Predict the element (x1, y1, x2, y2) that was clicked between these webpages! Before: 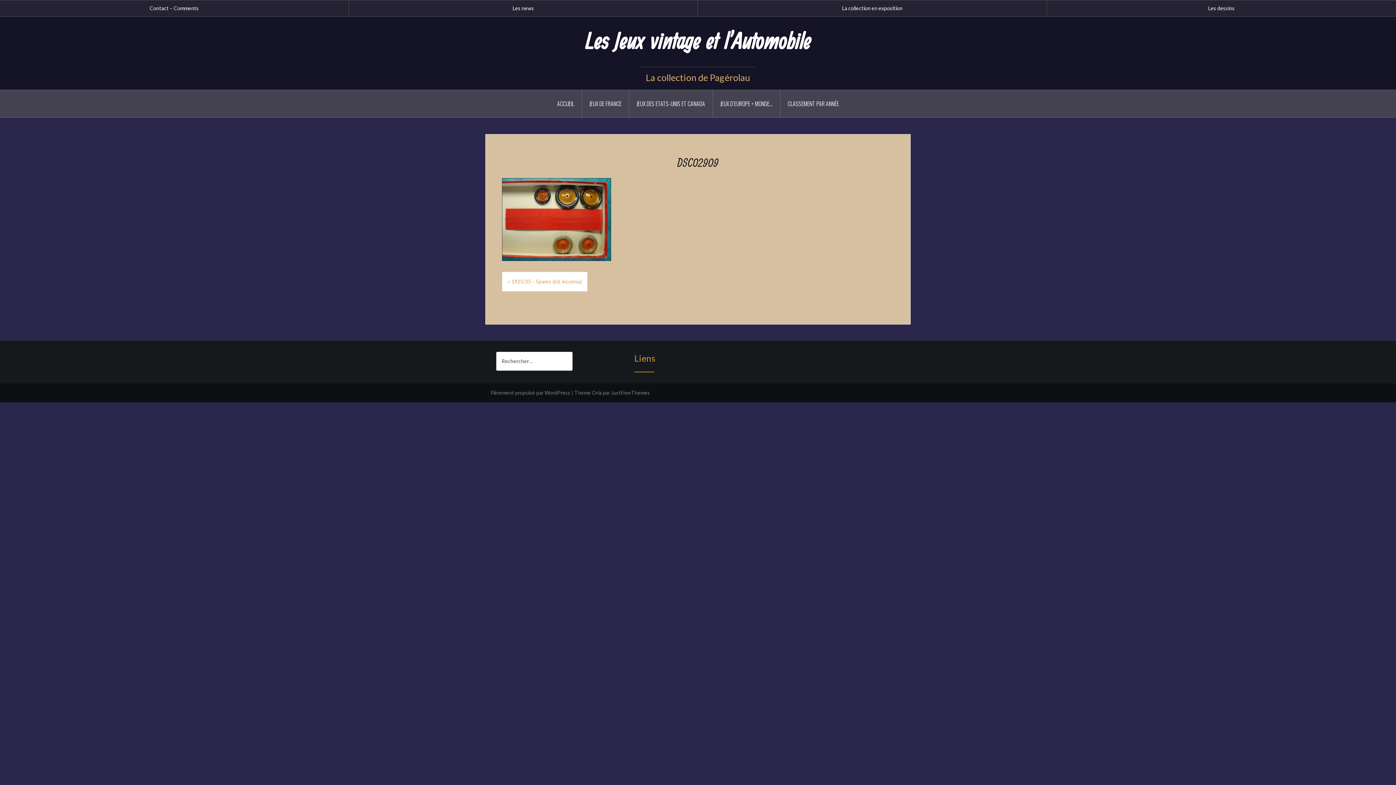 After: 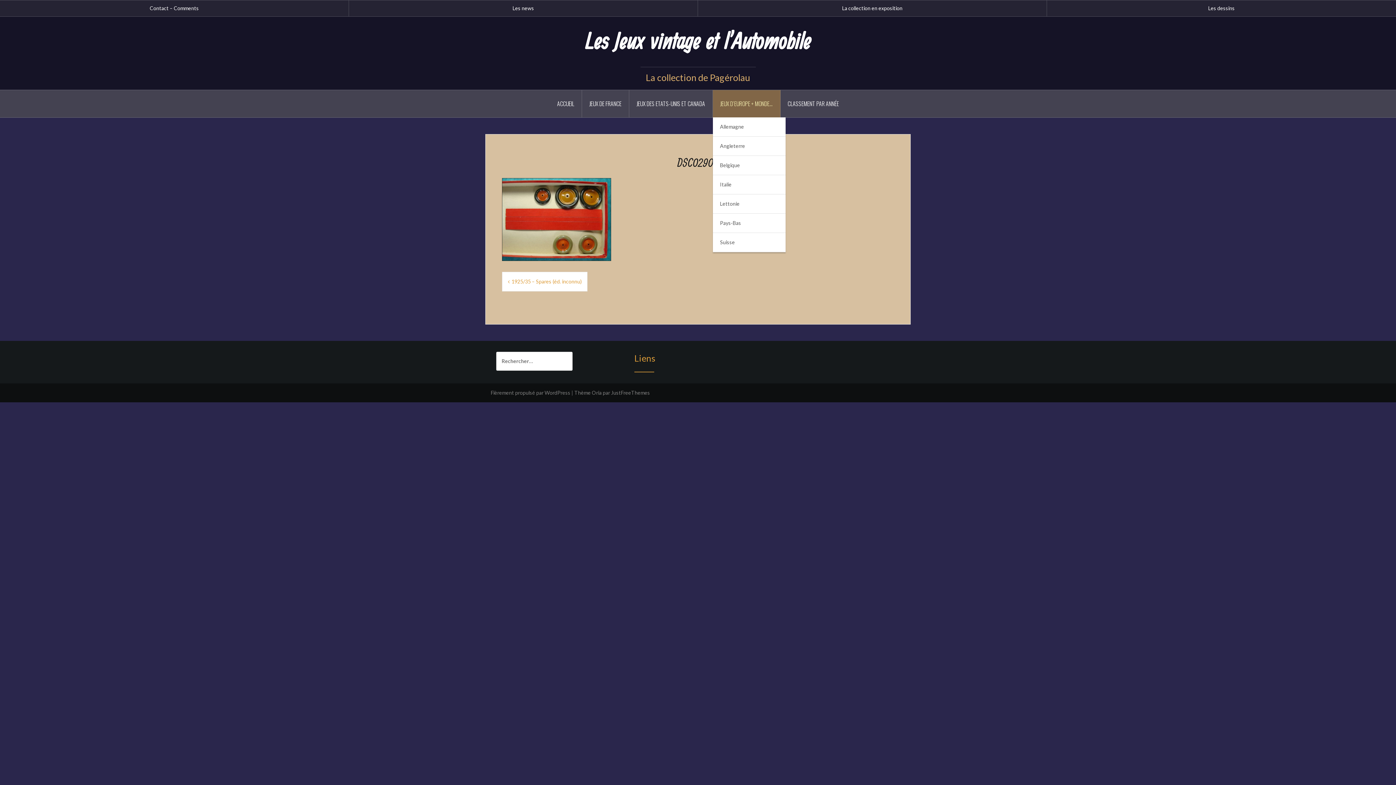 Action: label: JEUX D’EUROPE + MONDE… bbox: (712, 90, 780, 117)